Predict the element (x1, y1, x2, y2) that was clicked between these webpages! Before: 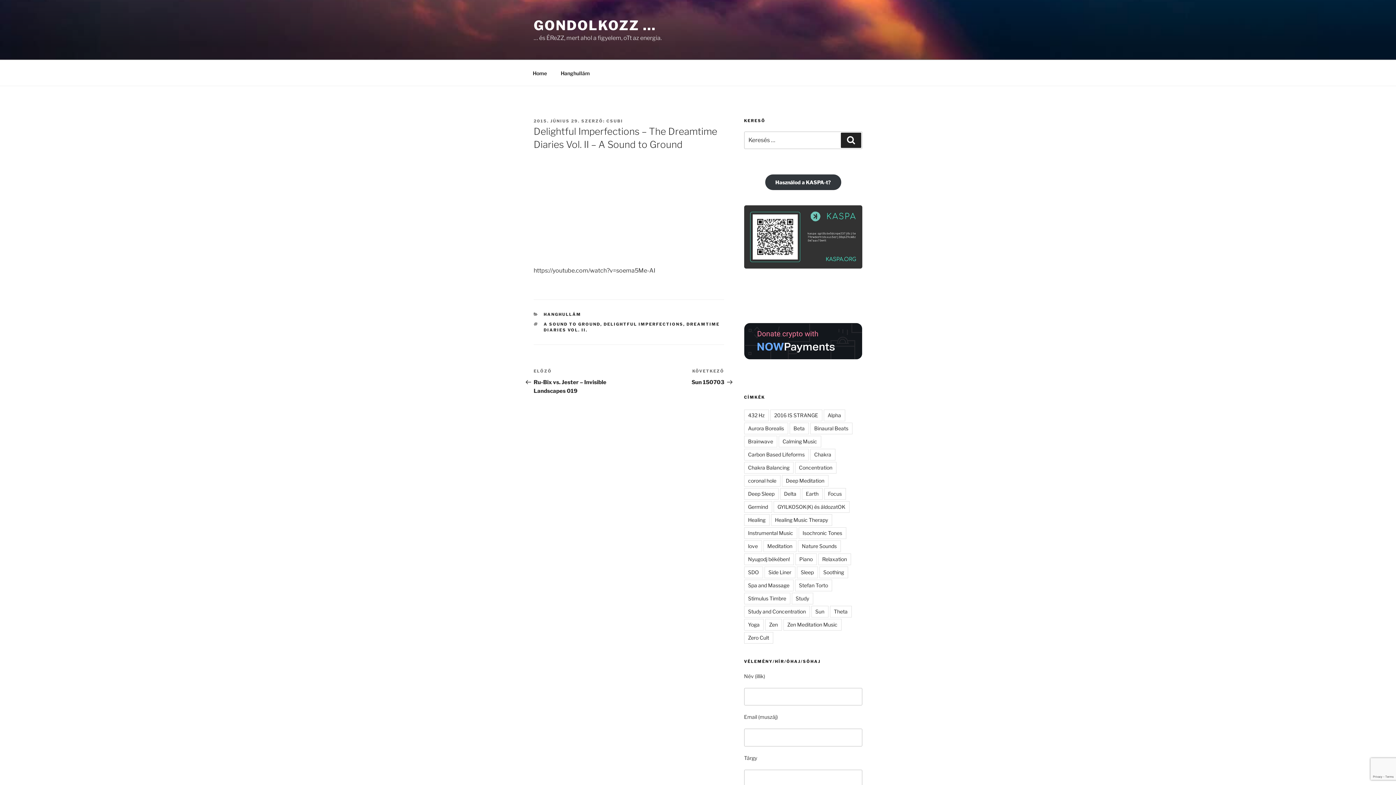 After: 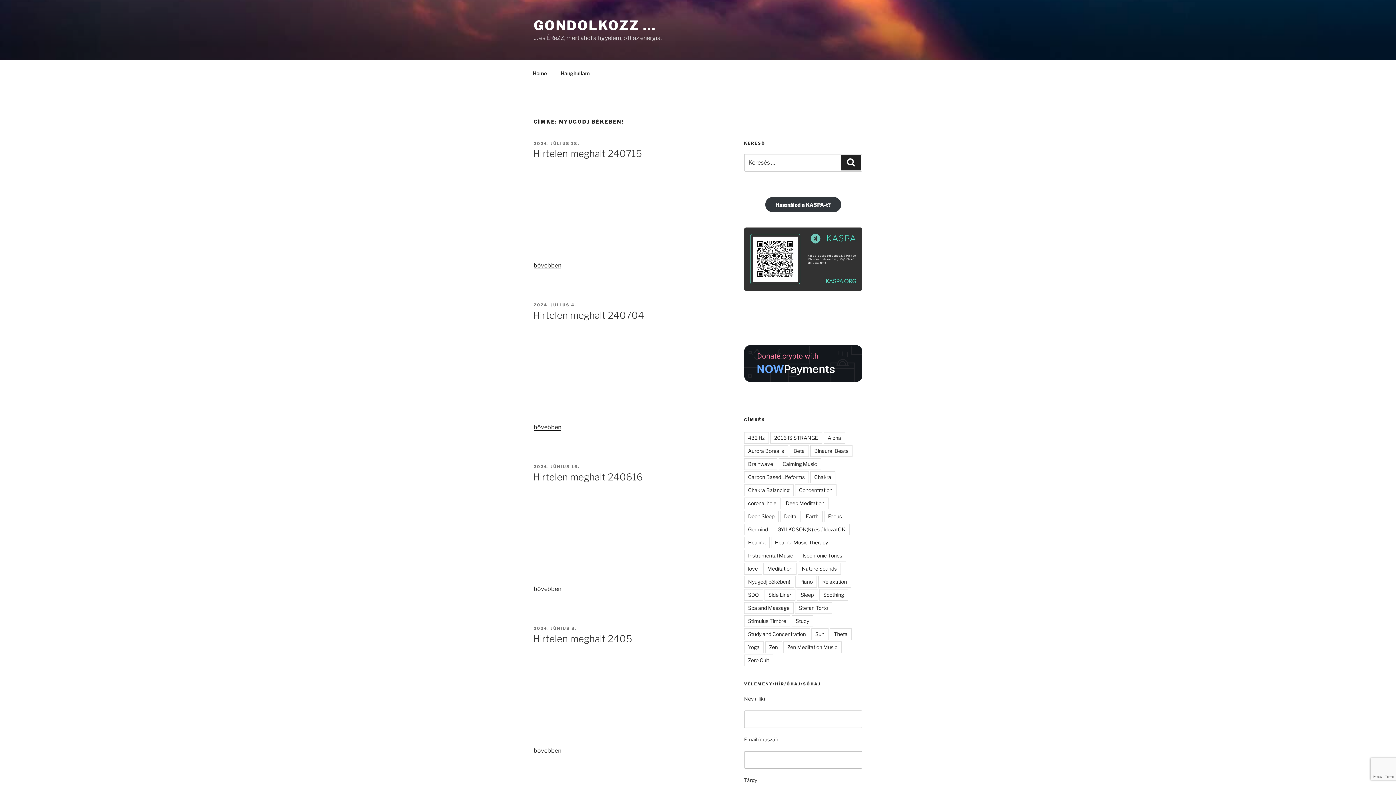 Action: bbox: (744, 553, 794, 565) label: Nyugodj békében!